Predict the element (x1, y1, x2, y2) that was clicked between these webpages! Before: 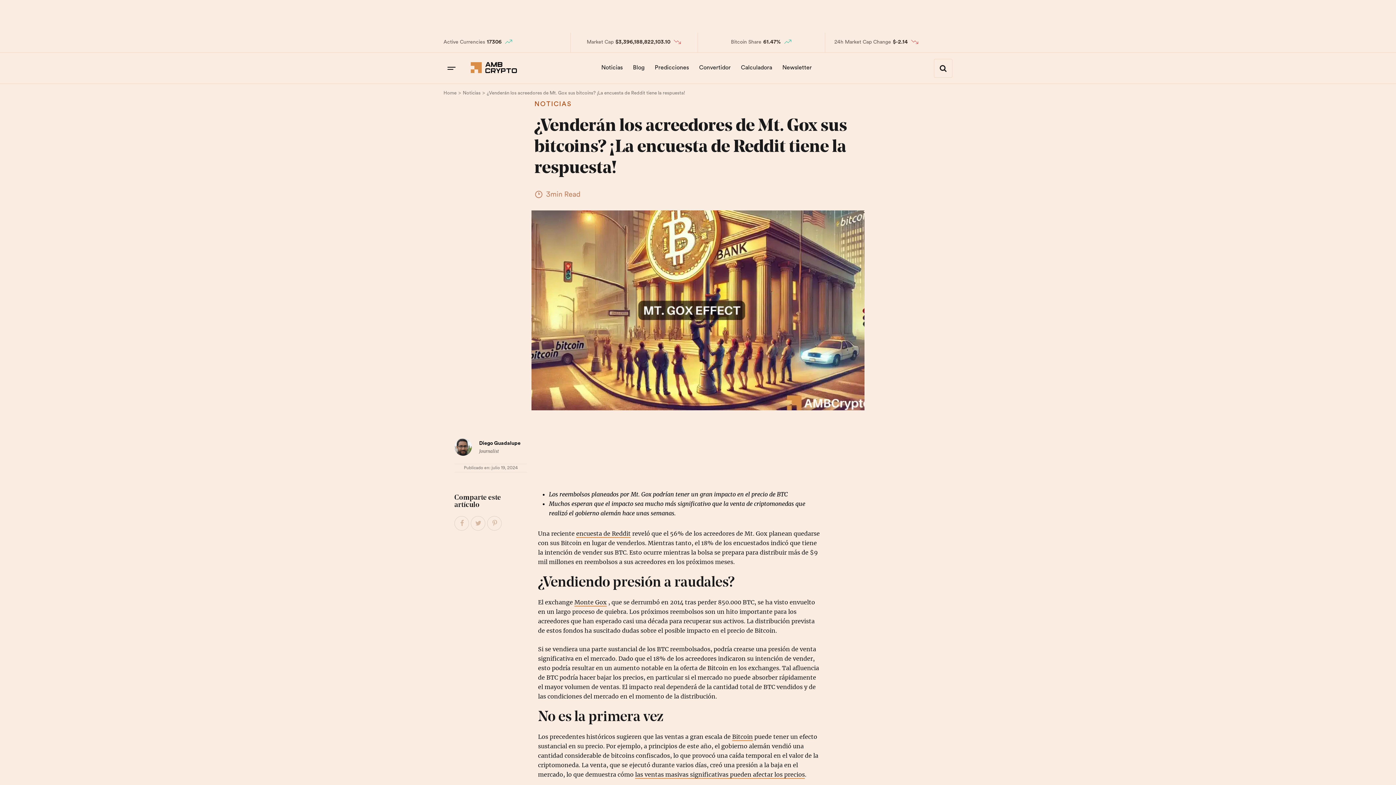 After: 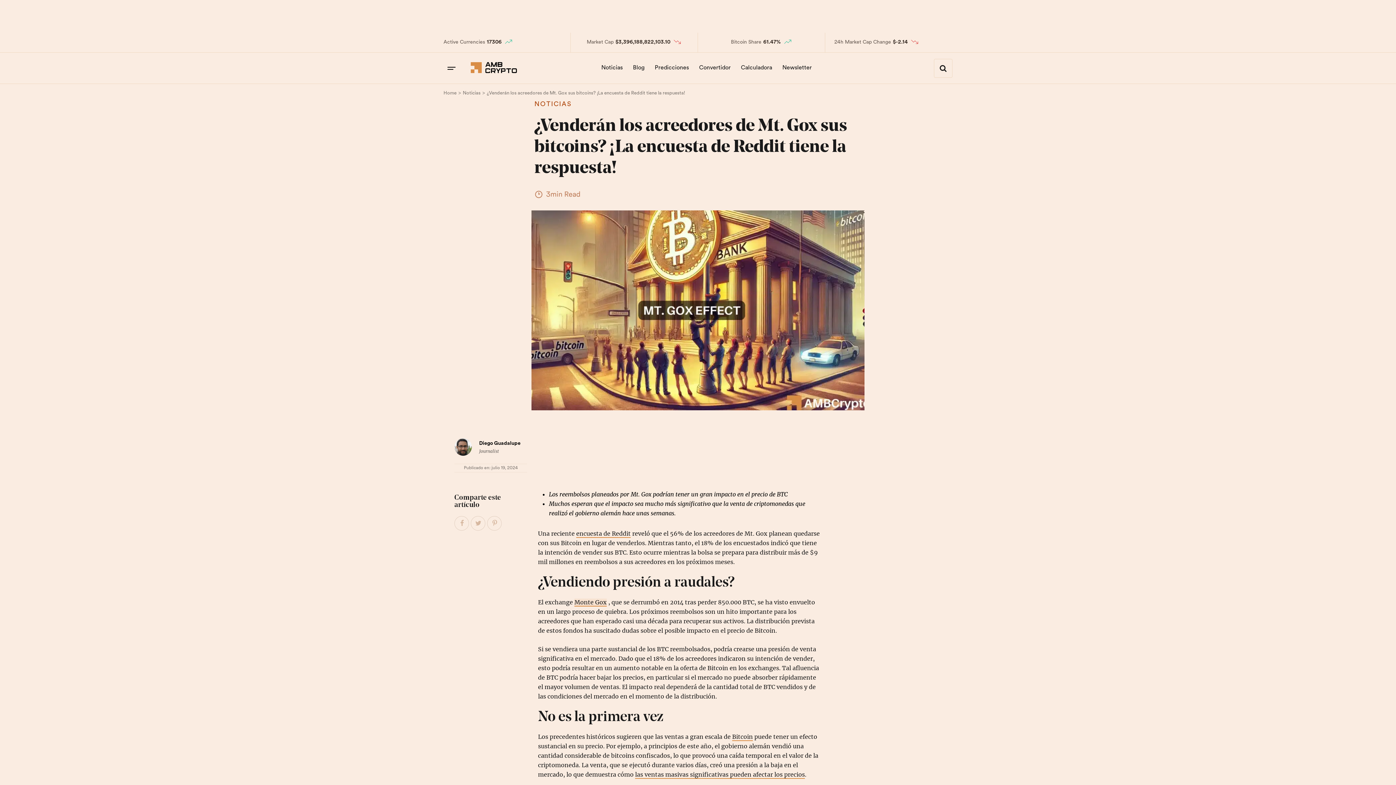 Action: label: Monte Gox bbox: (574, 598, 606, 606)